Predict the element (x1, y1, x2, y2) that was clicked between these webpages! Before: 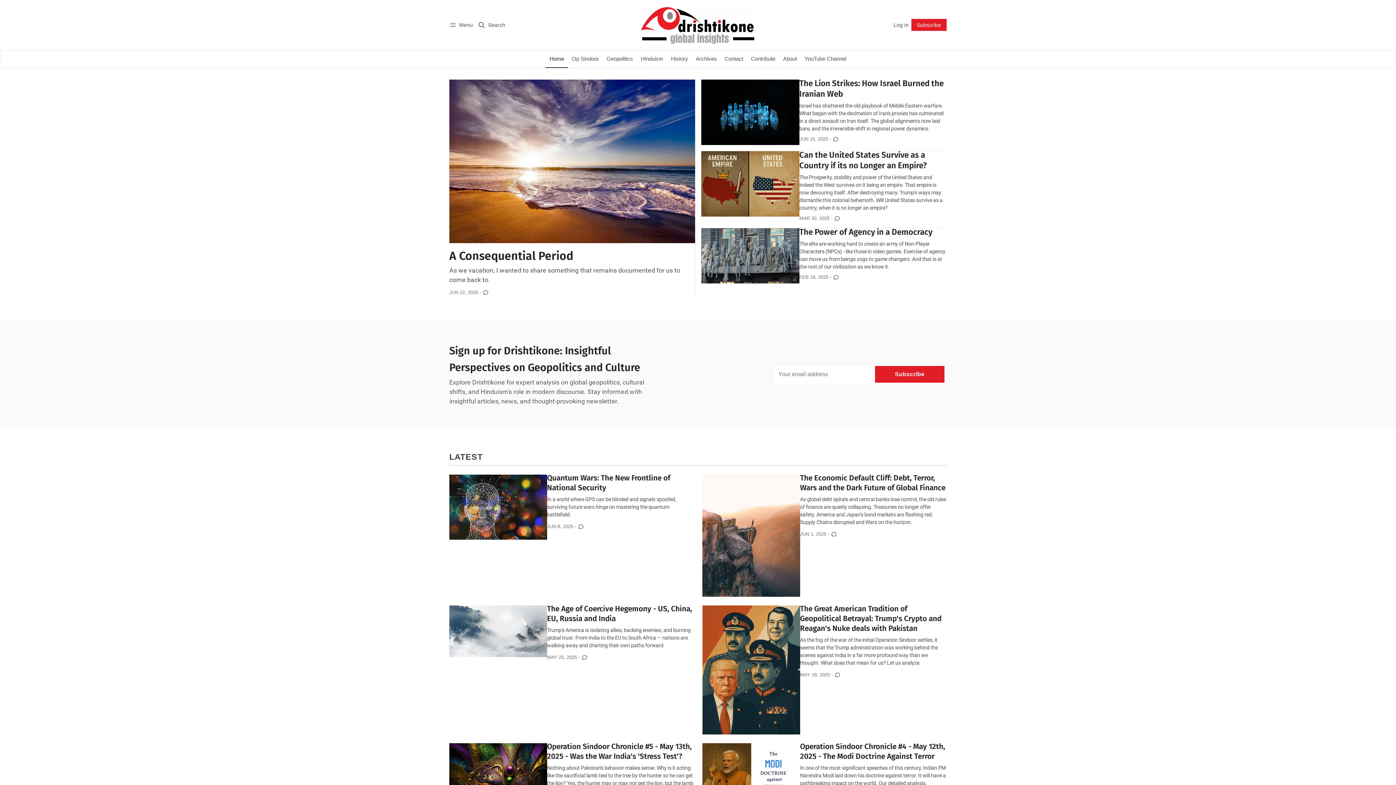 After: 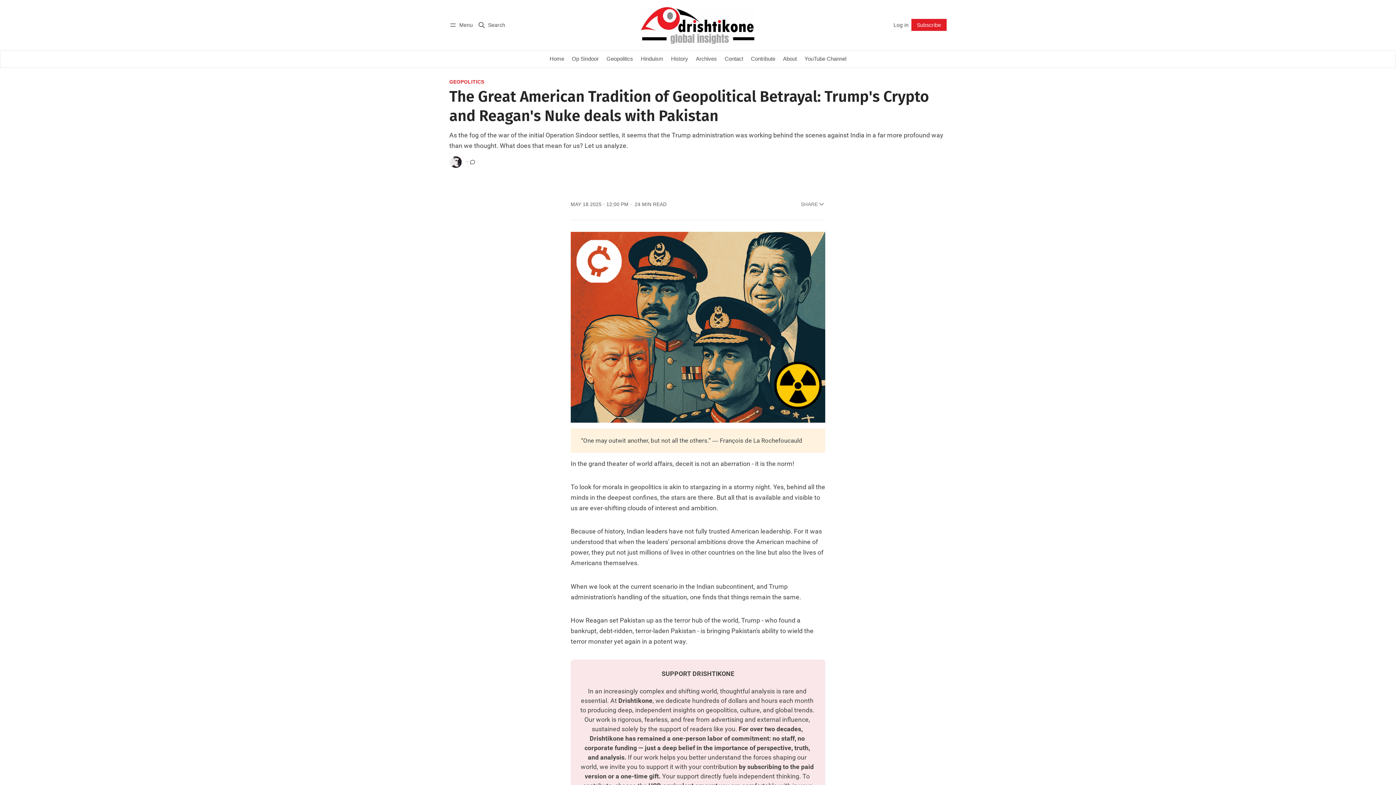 Action: bbox: (800, 604, 941, 633) label: The Great American Tradition of Geopolitical Betrayal: Trump's Crypto and Reagan's Nuke deals with Pakistan